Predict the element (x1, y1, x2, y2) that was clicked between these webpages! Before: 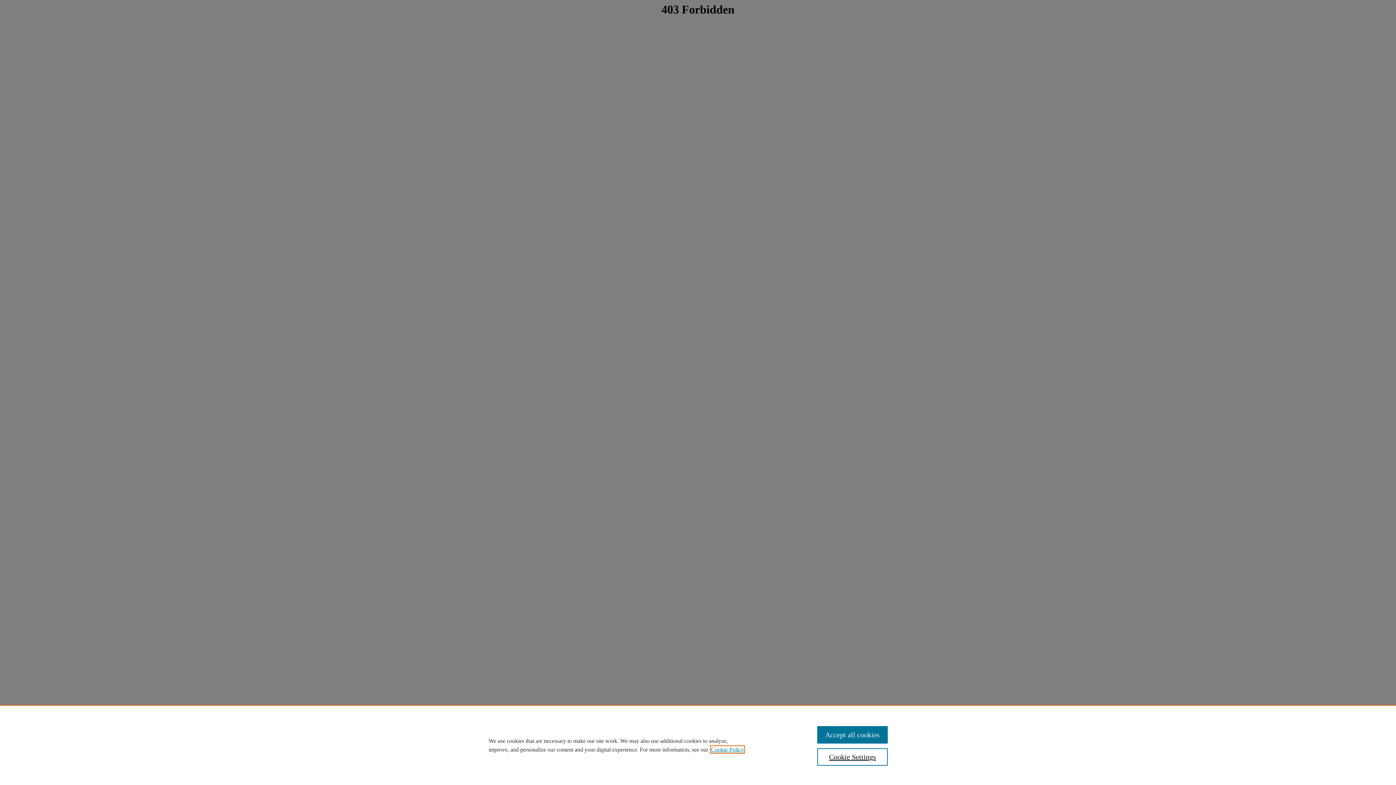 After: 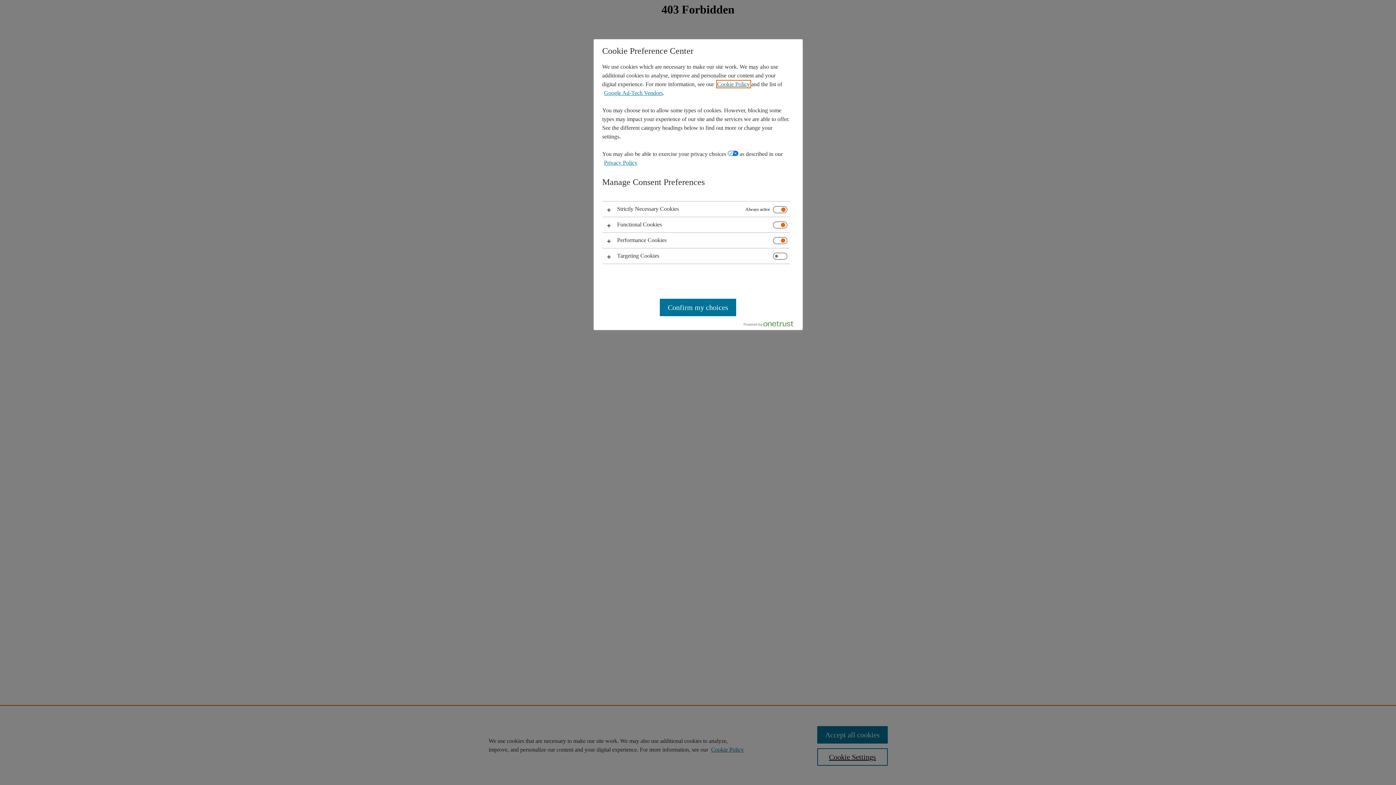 Action: label: Cookie Settings bbox: (817, 748, 887, 766)